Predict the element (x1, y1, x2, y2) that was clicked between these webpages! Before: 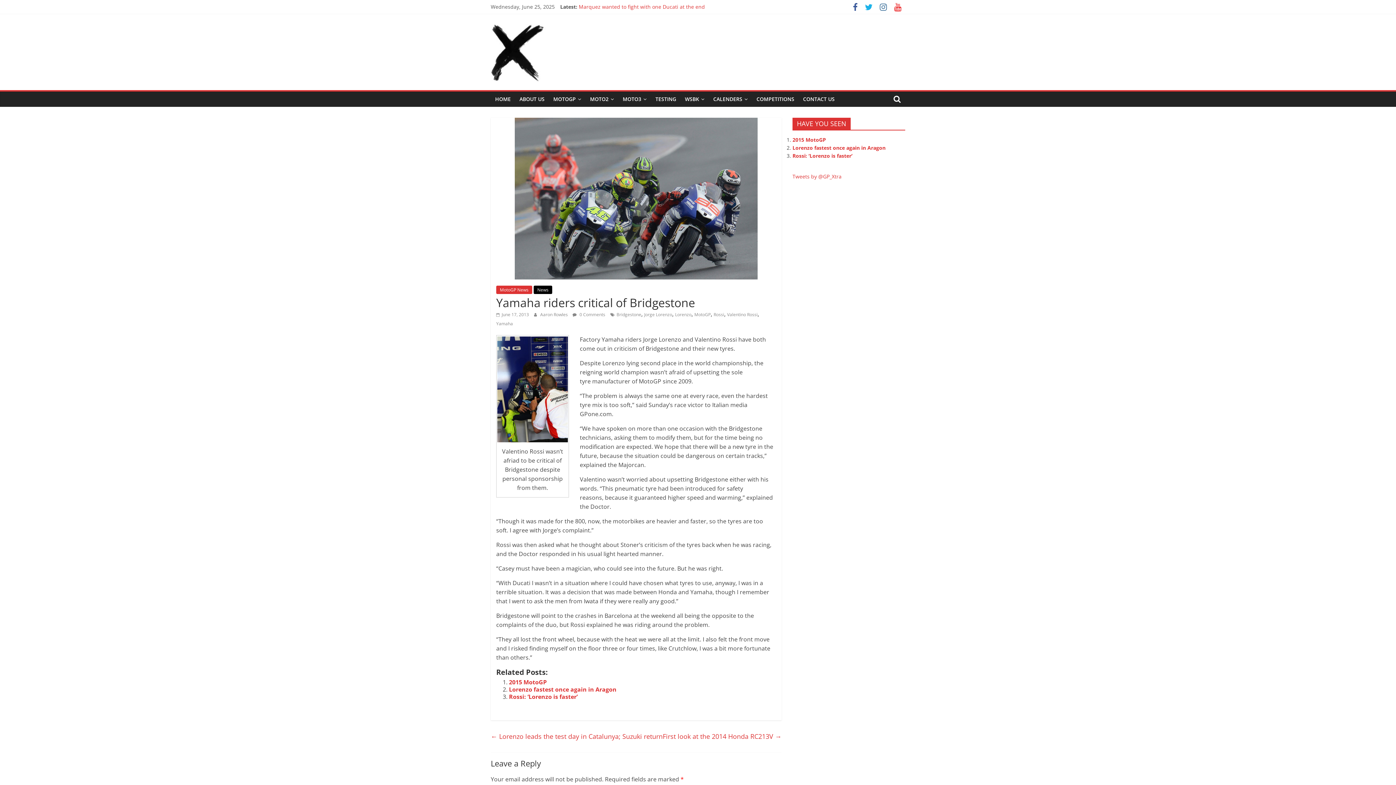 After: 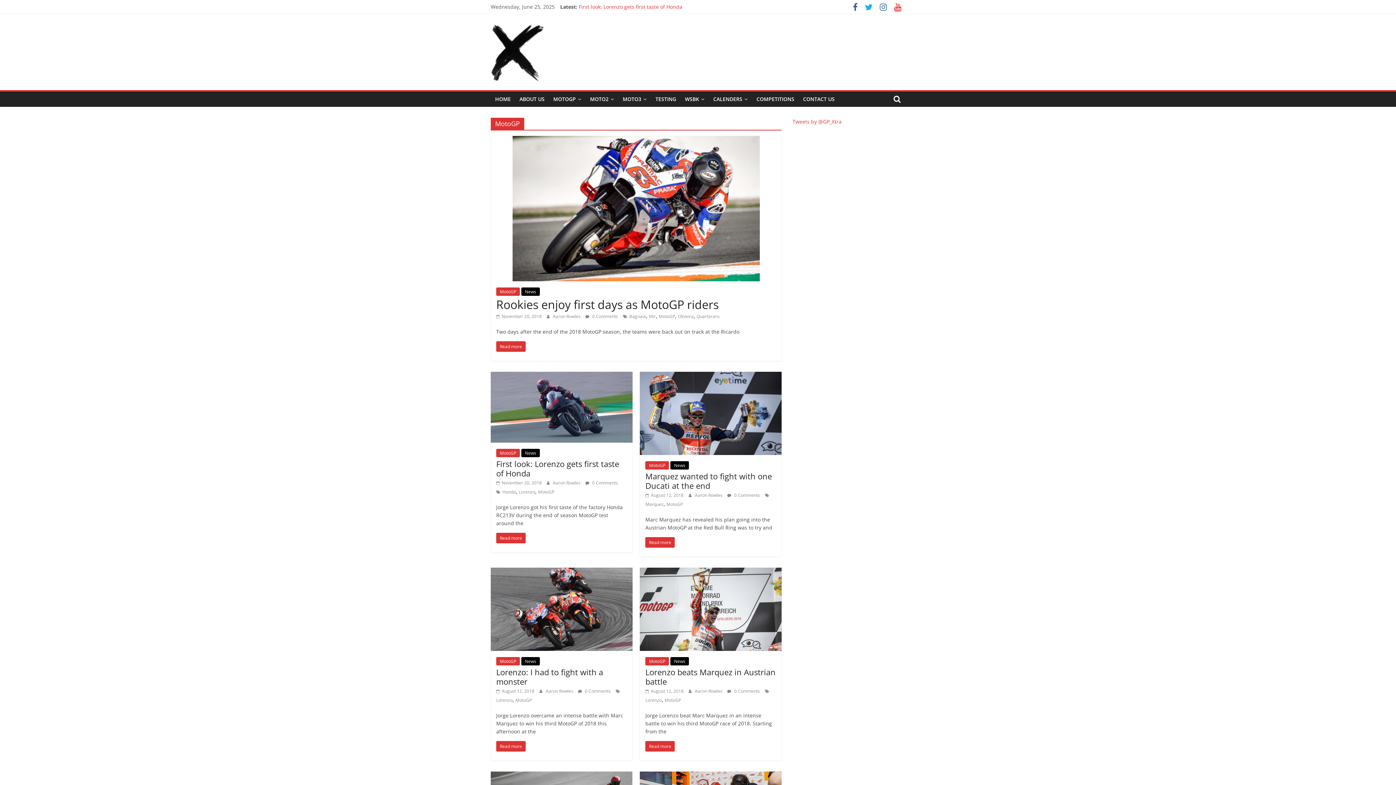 Action: label: MotoGP bbox: (694, 311, 710, 317)